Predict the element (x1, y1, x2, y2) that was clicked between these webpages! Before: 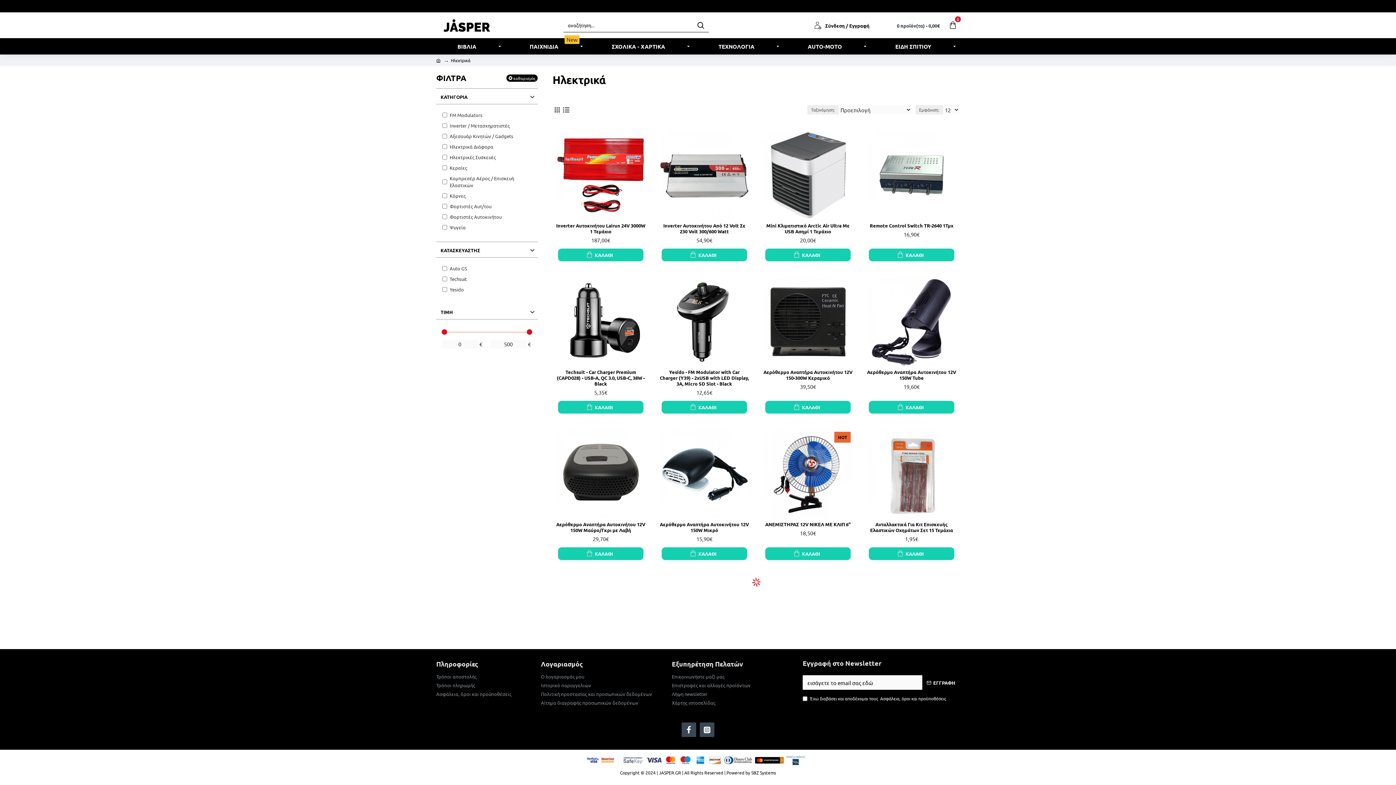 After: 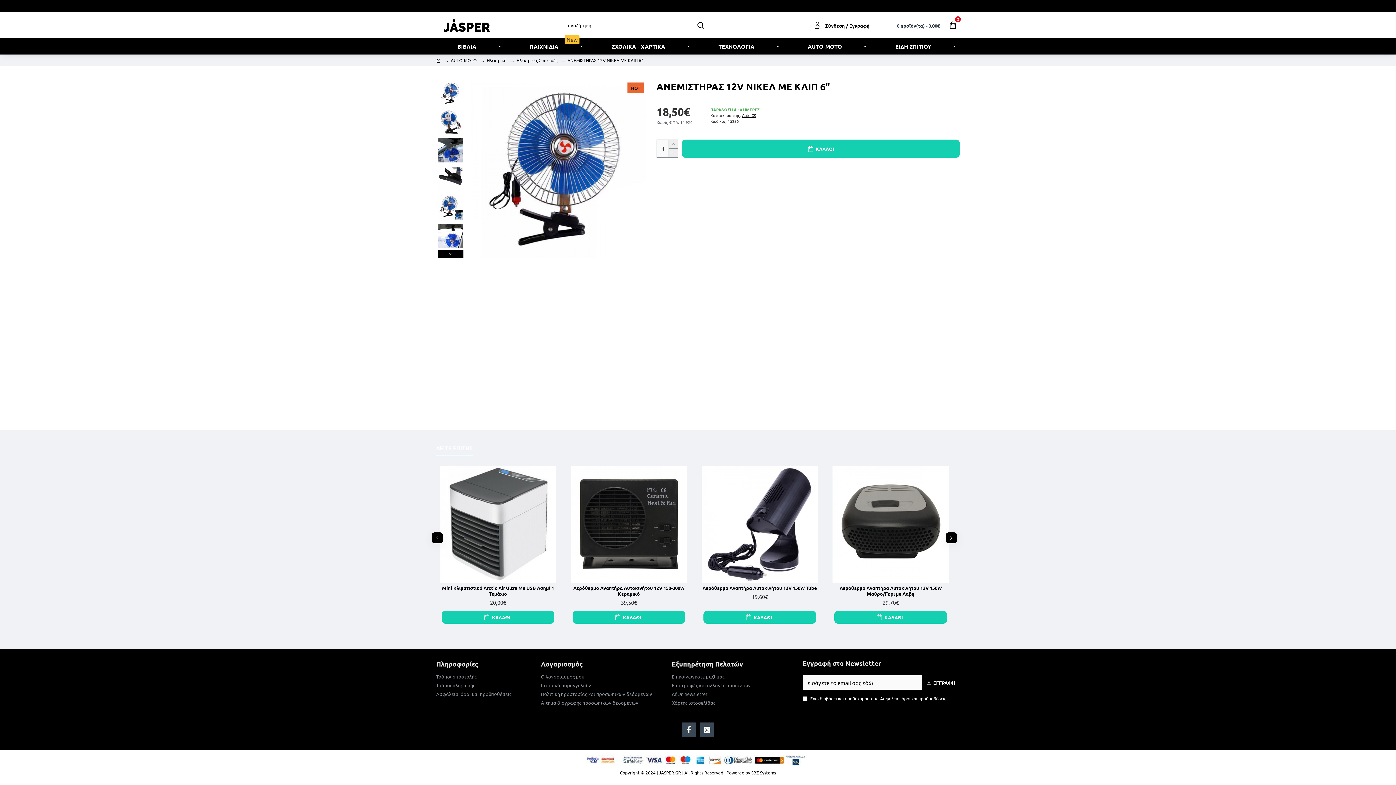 Action: bbox: (763, 430, 852, 519)